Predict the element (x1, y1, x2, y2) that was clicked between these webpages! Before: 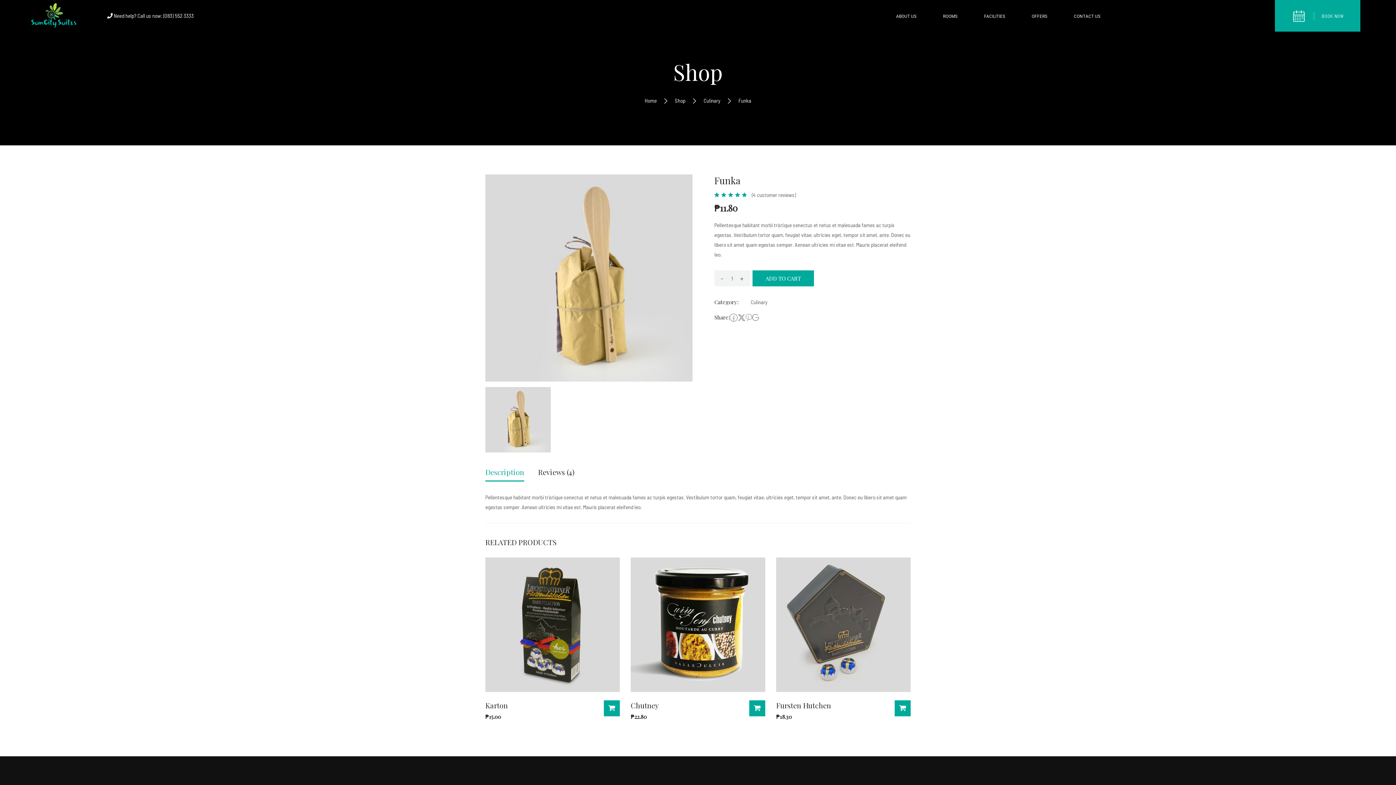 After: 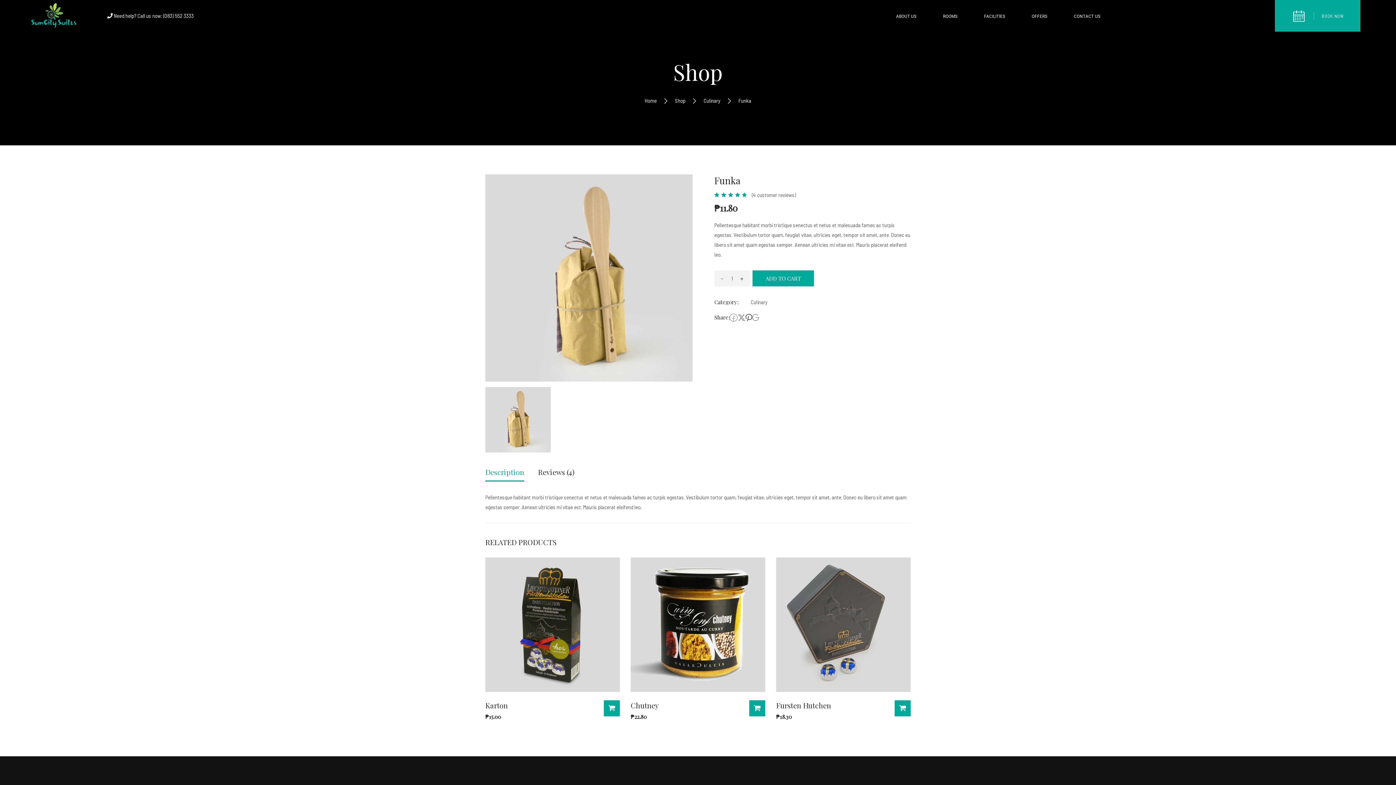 Action: bbox: (745, 314, 752, 321)